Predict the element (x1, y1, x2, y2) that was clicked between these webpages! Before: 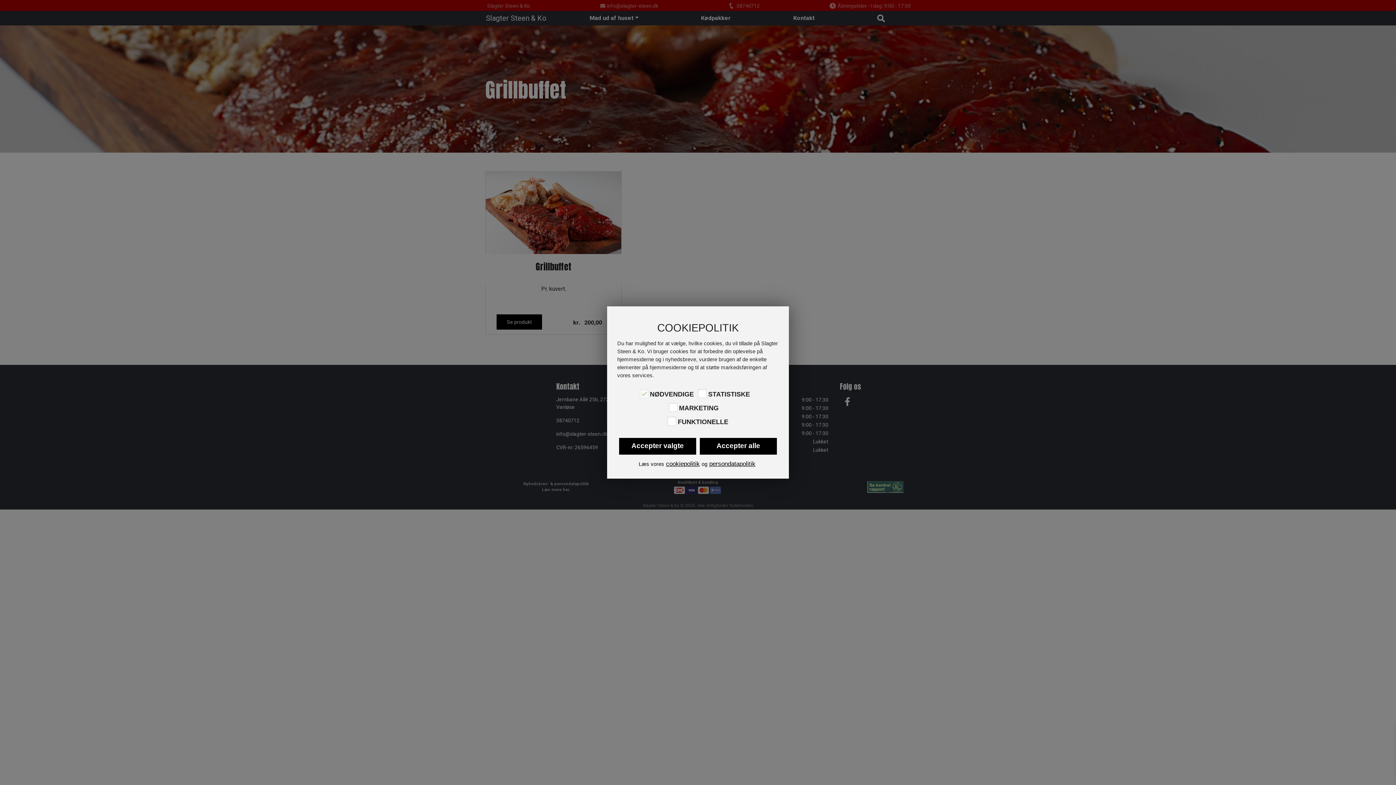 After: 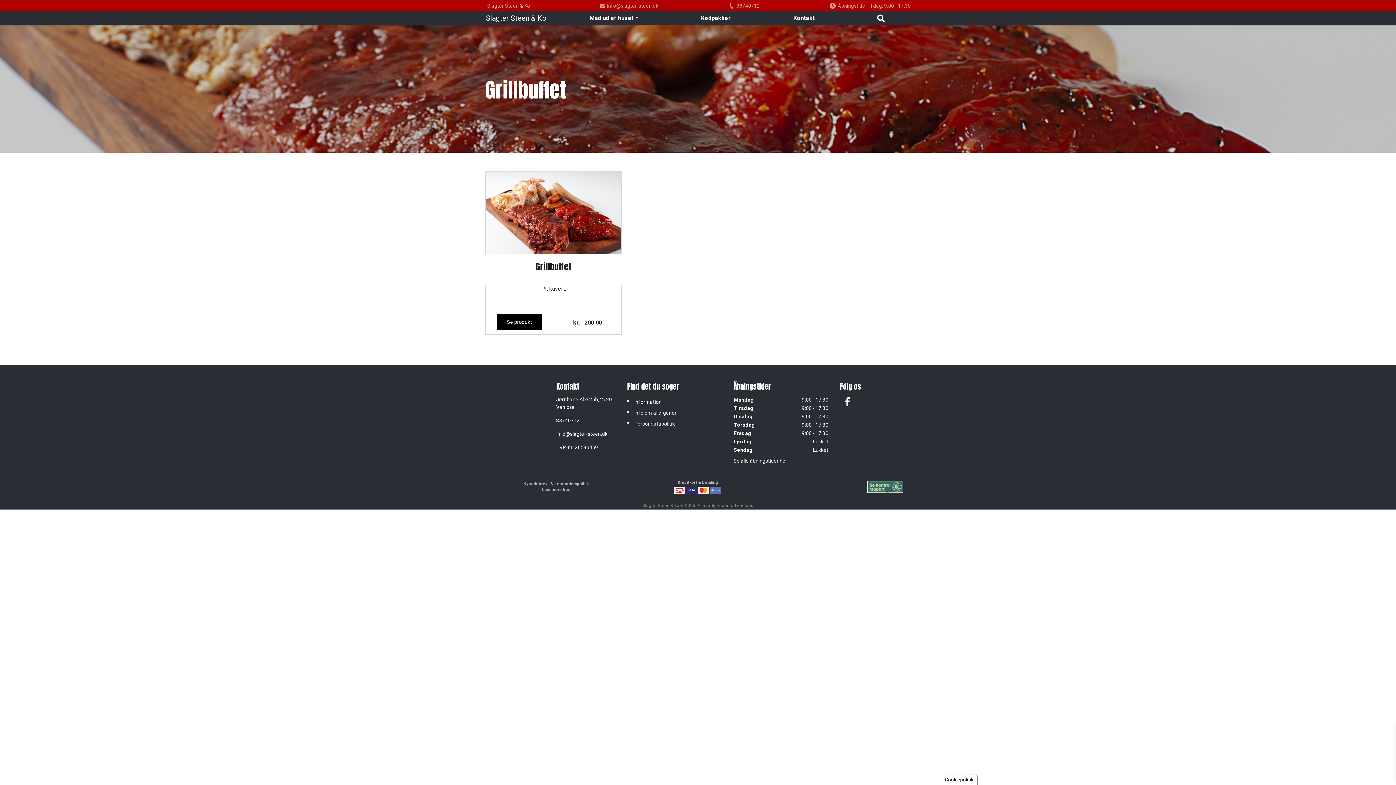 Action: label: Accepter valgte bbox: (619, 438, 696, 454)